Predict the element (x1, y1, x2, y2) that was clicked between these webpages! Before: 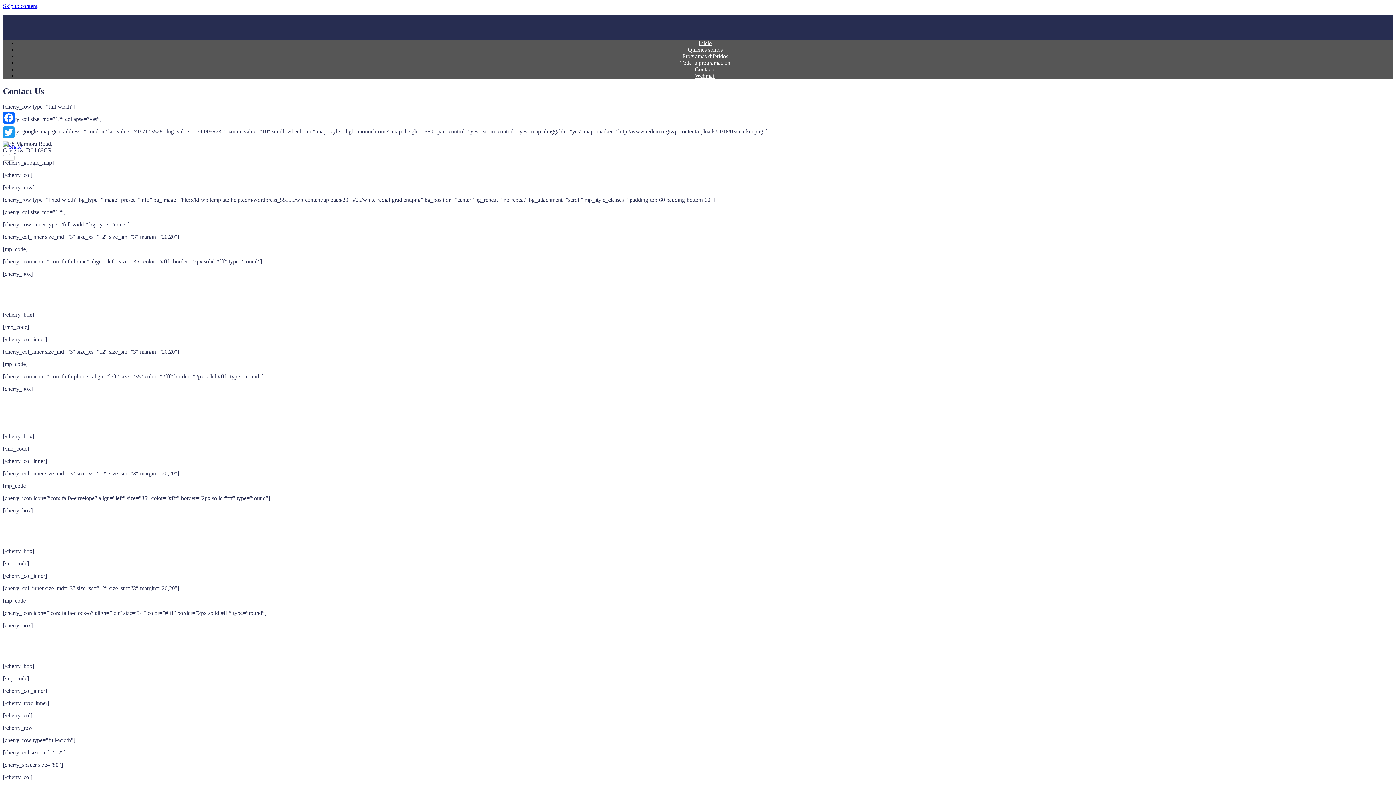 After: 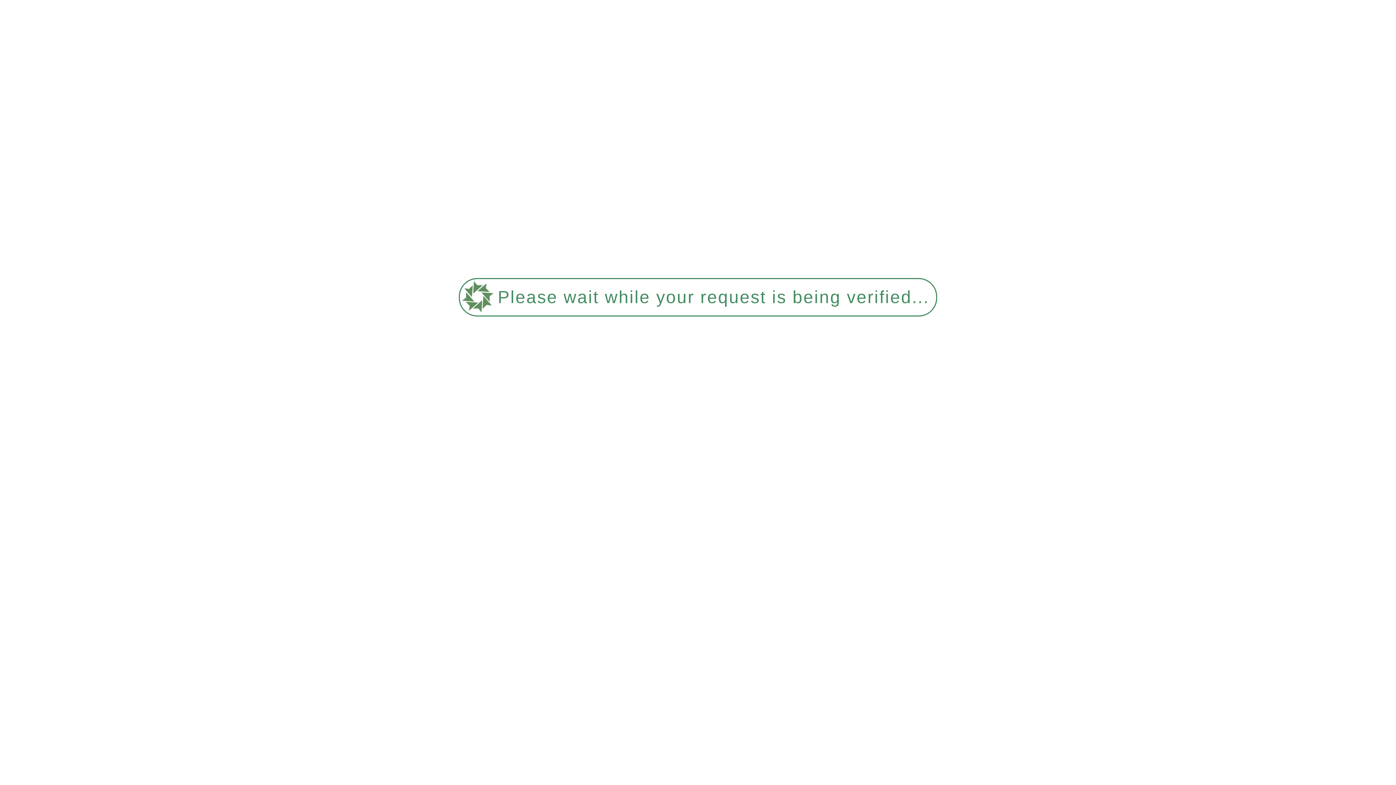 Action: bbox: (682, 53, 728, 59) label: Programas diferidos